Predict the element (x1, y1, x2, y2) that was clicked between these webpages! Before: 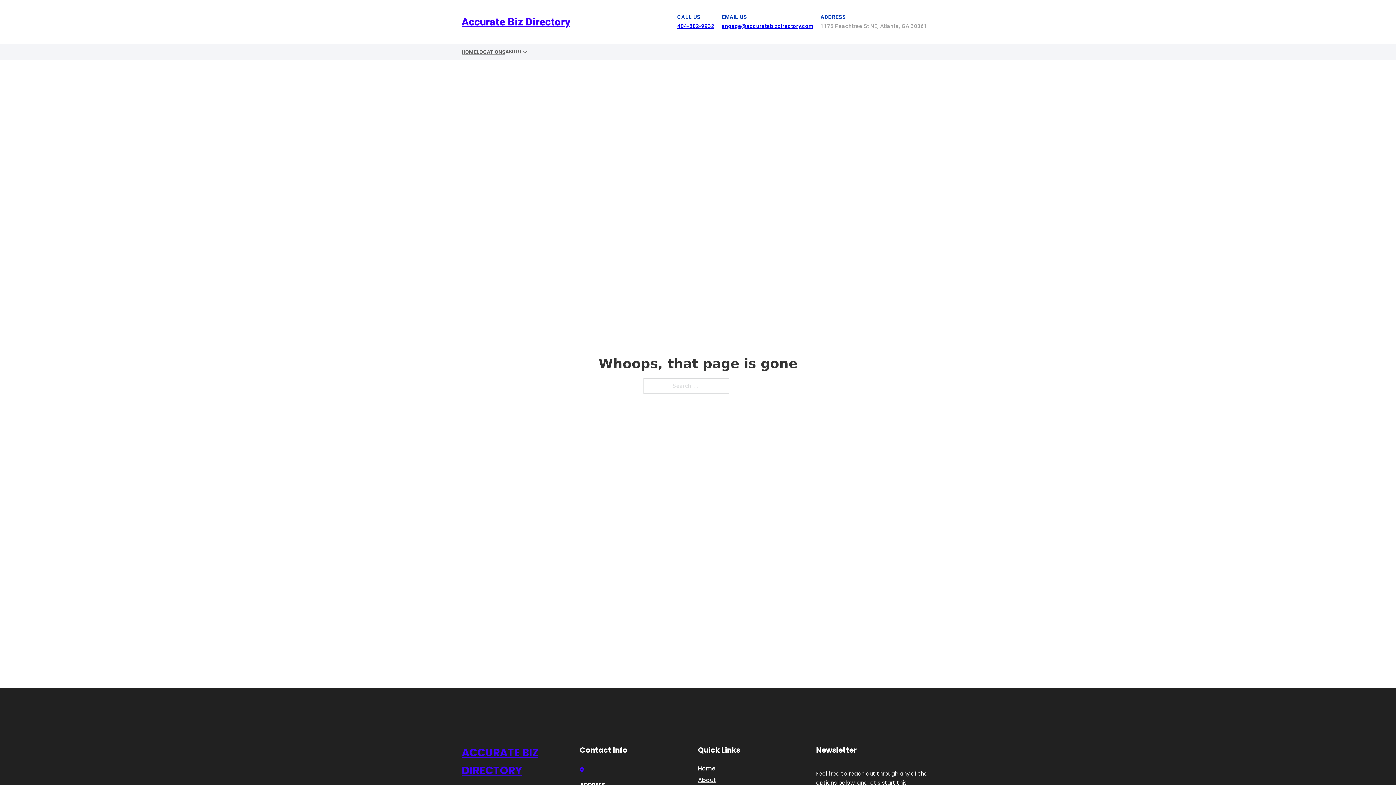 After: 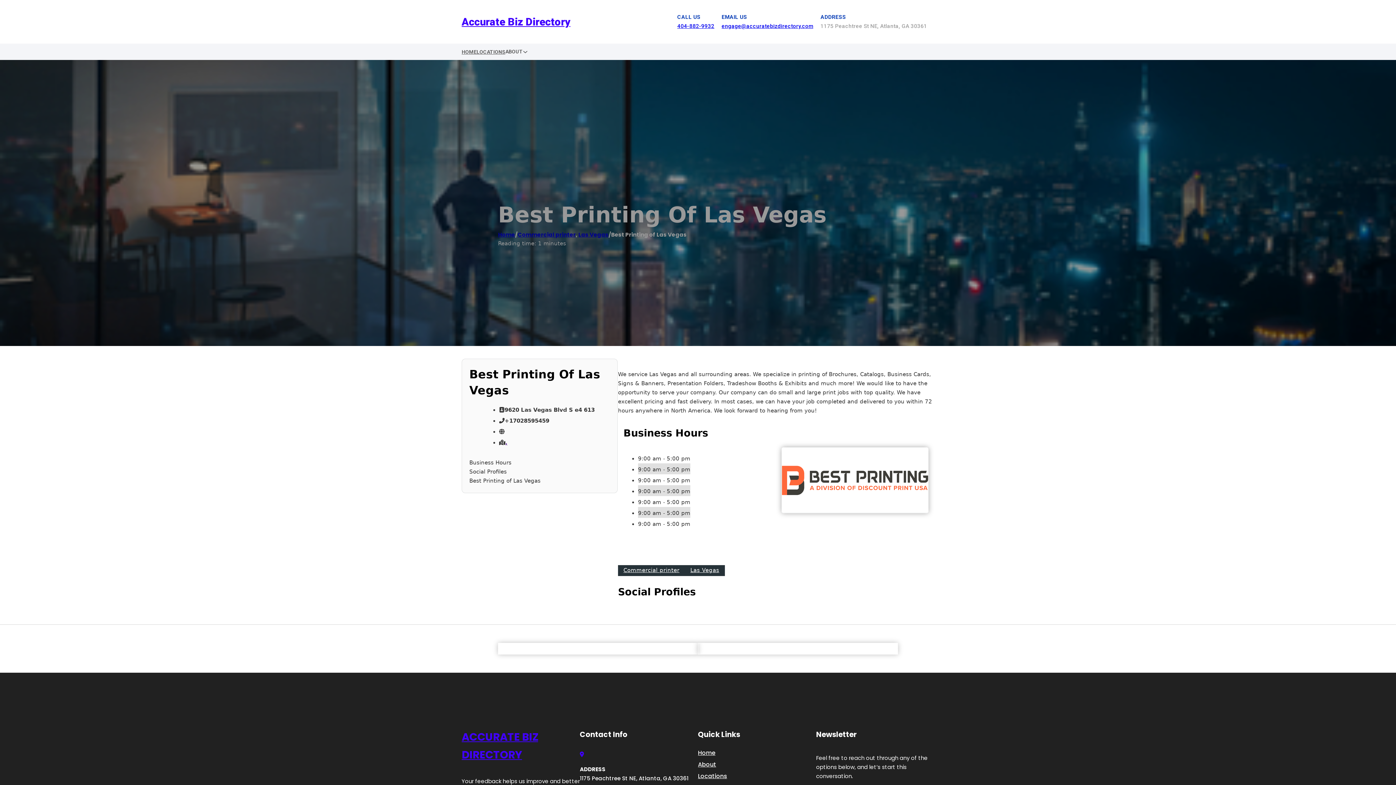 Action: bbox: (461, 744, 580, 779) label: ACCURATE BIZ DIRECTORY